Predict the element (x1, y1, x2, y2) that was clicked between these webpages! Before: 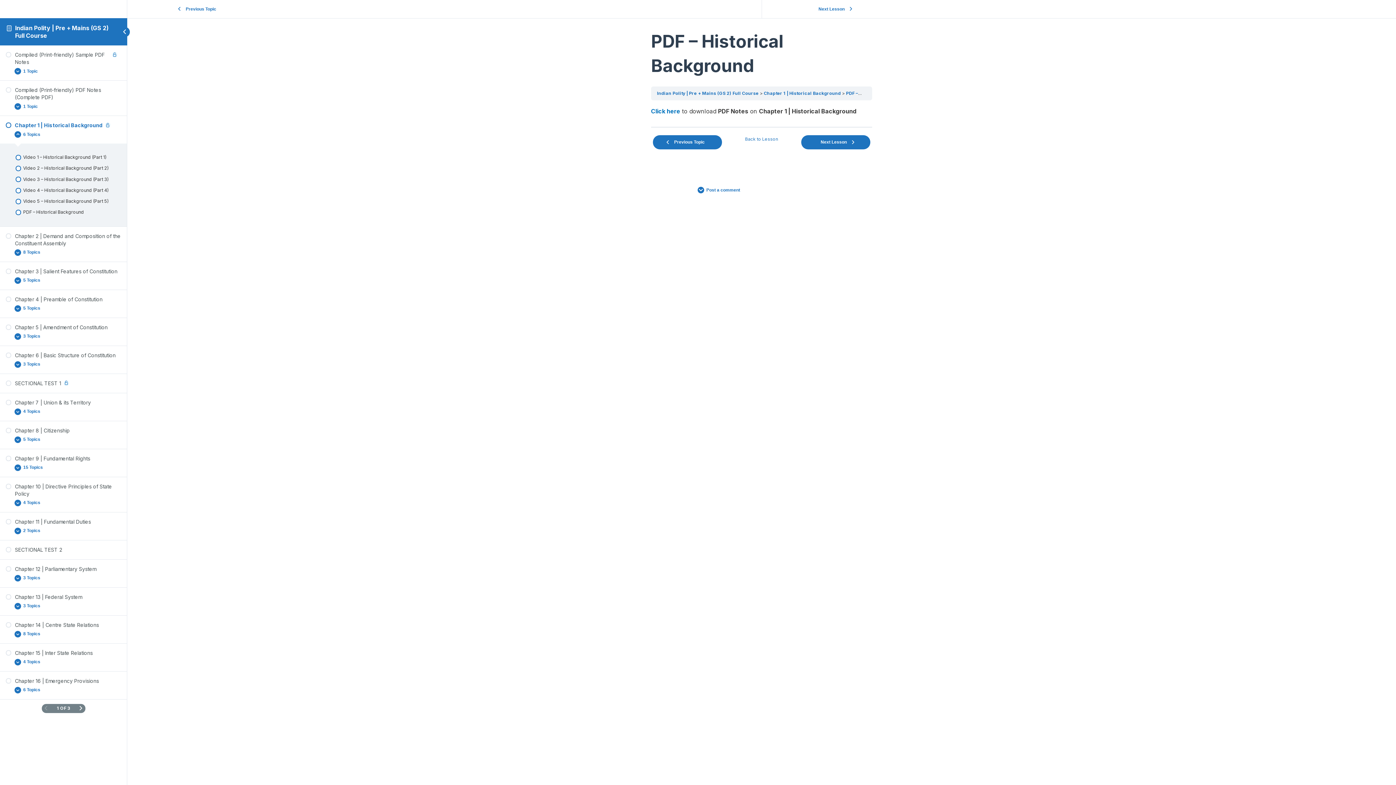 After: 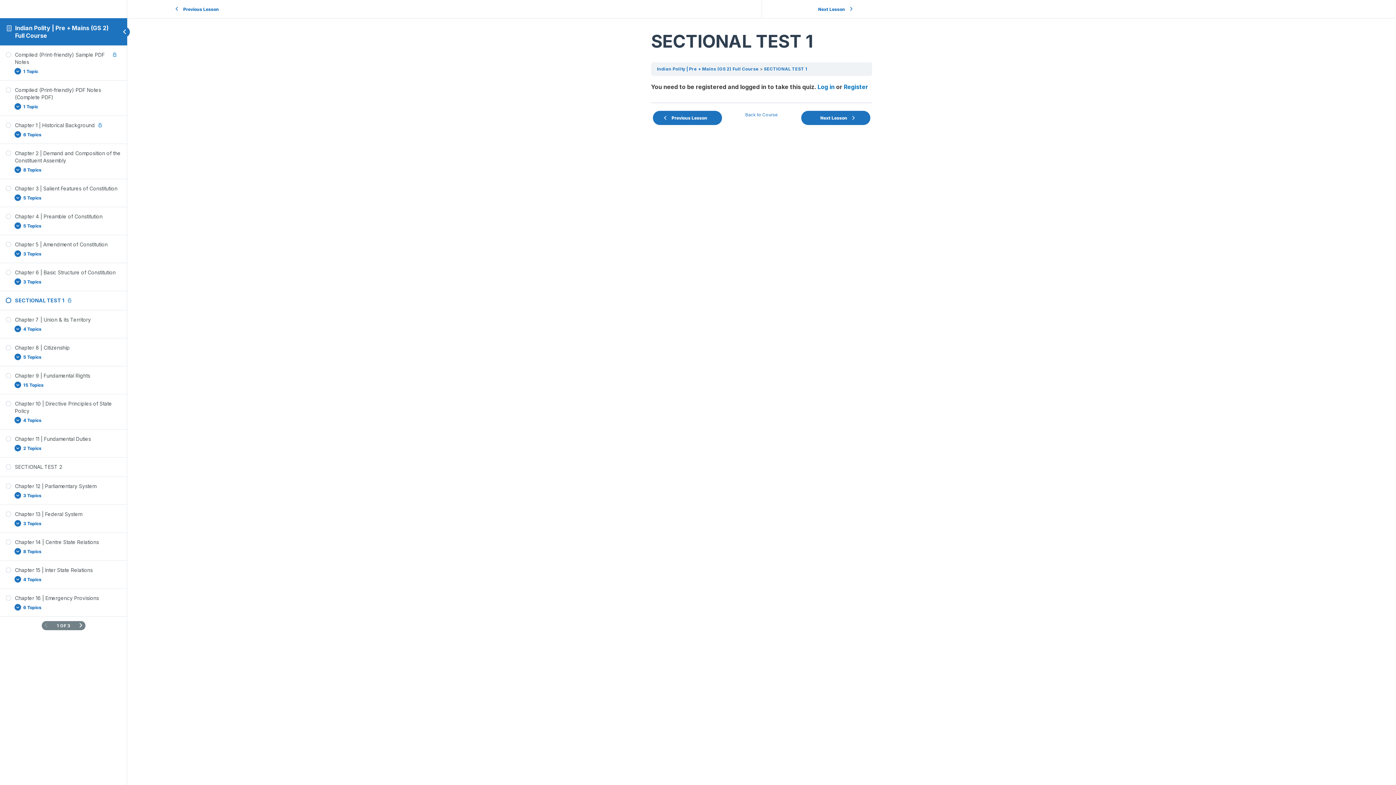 Action: bbox: (5, 379, 121, 387) label: SECTIONAL TEST 1